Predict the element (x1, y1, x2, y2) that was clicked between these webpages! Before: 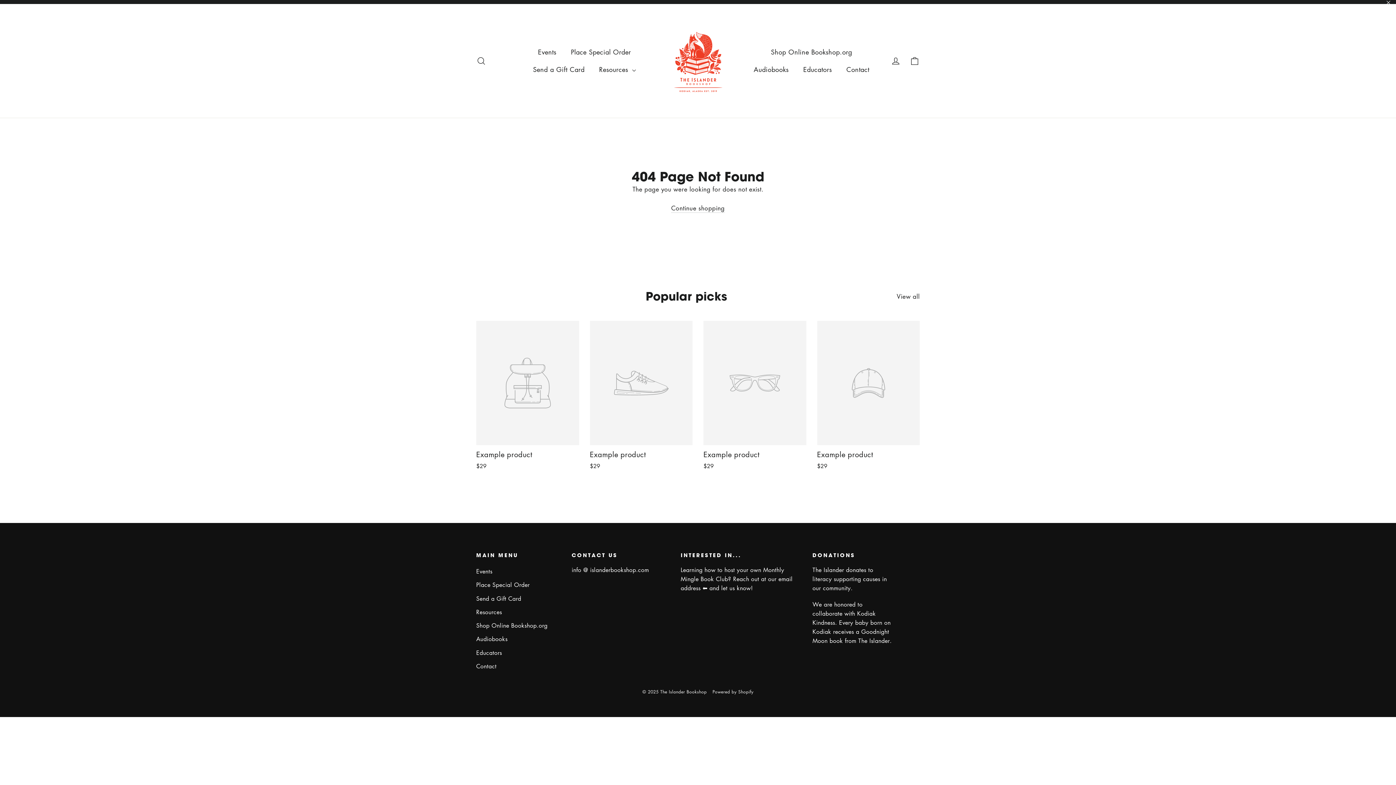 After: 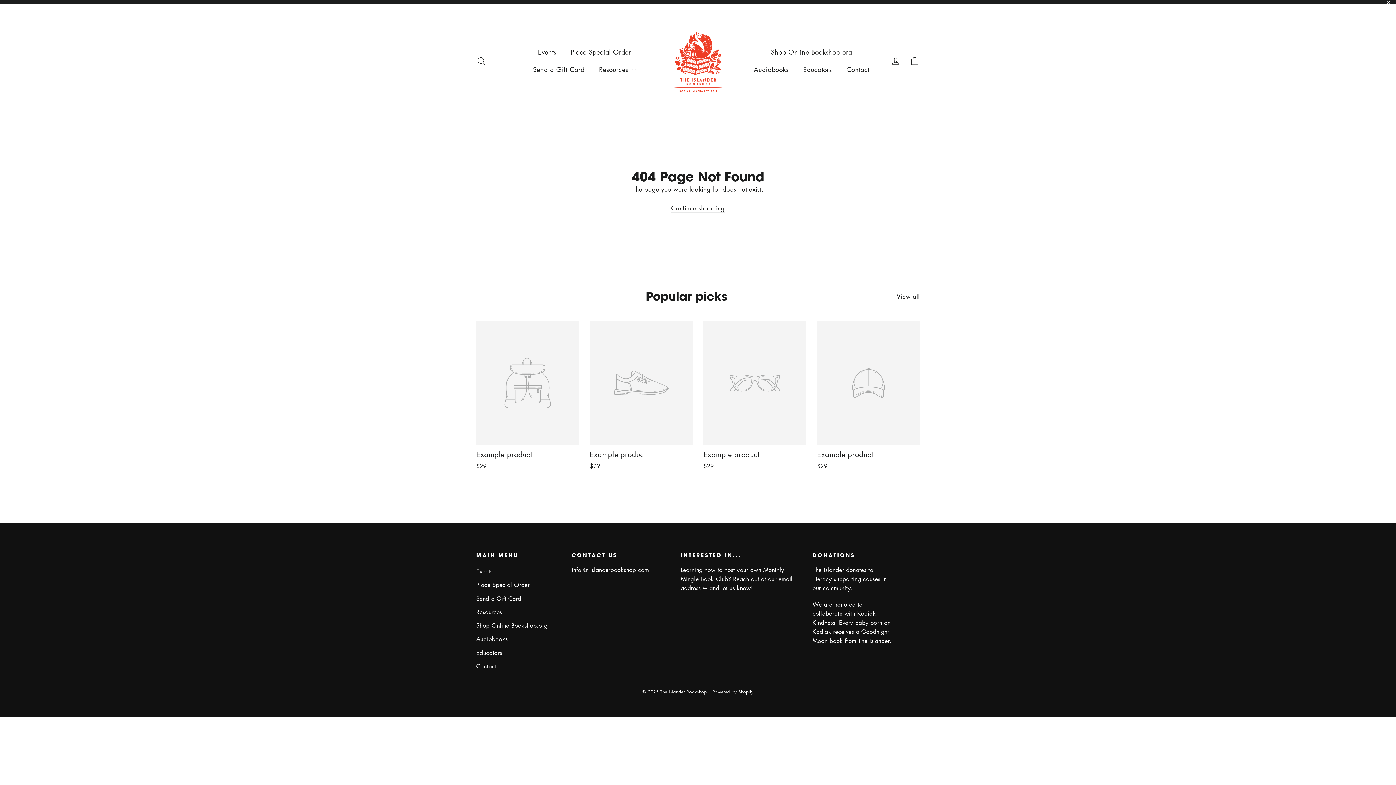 Action: label: Example product
$29 bbox: (476, 320, 579, 472)